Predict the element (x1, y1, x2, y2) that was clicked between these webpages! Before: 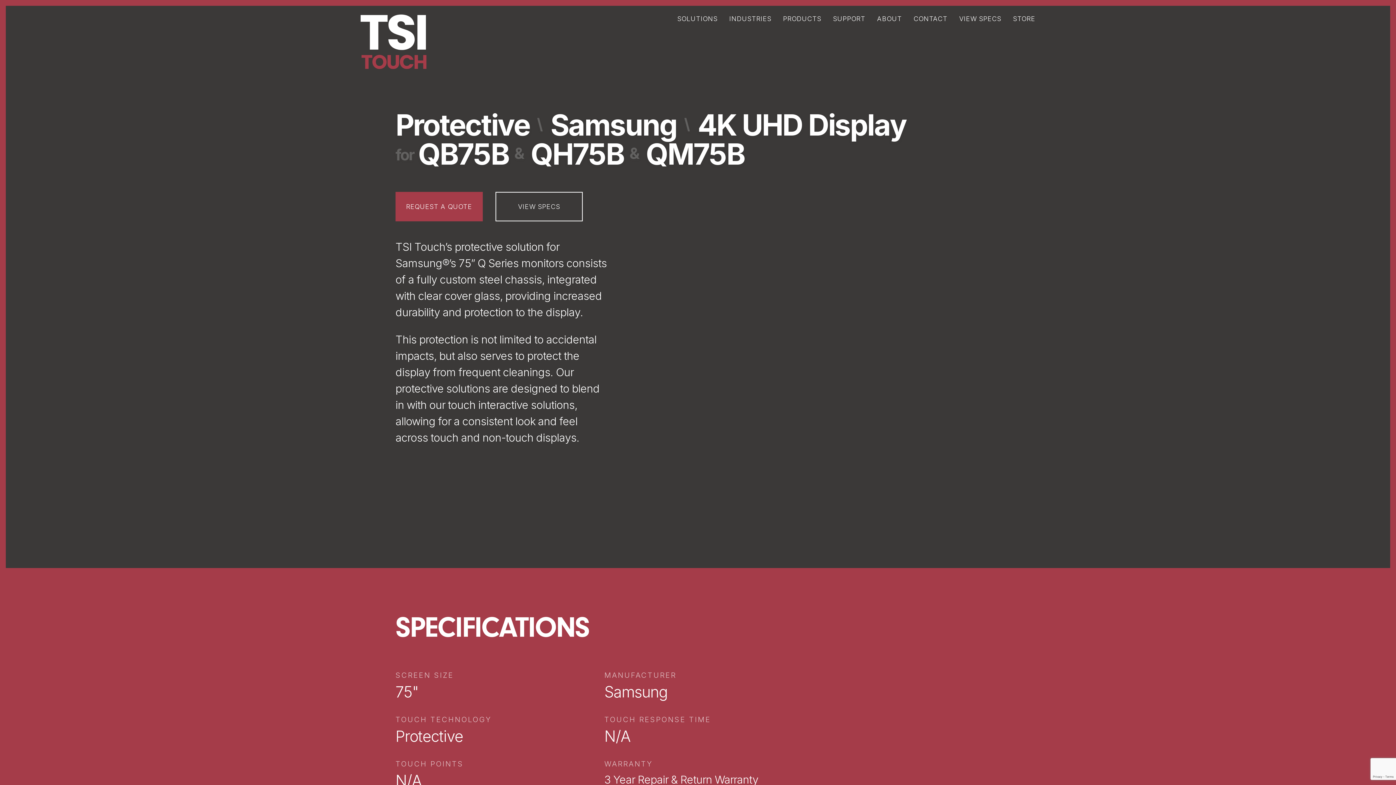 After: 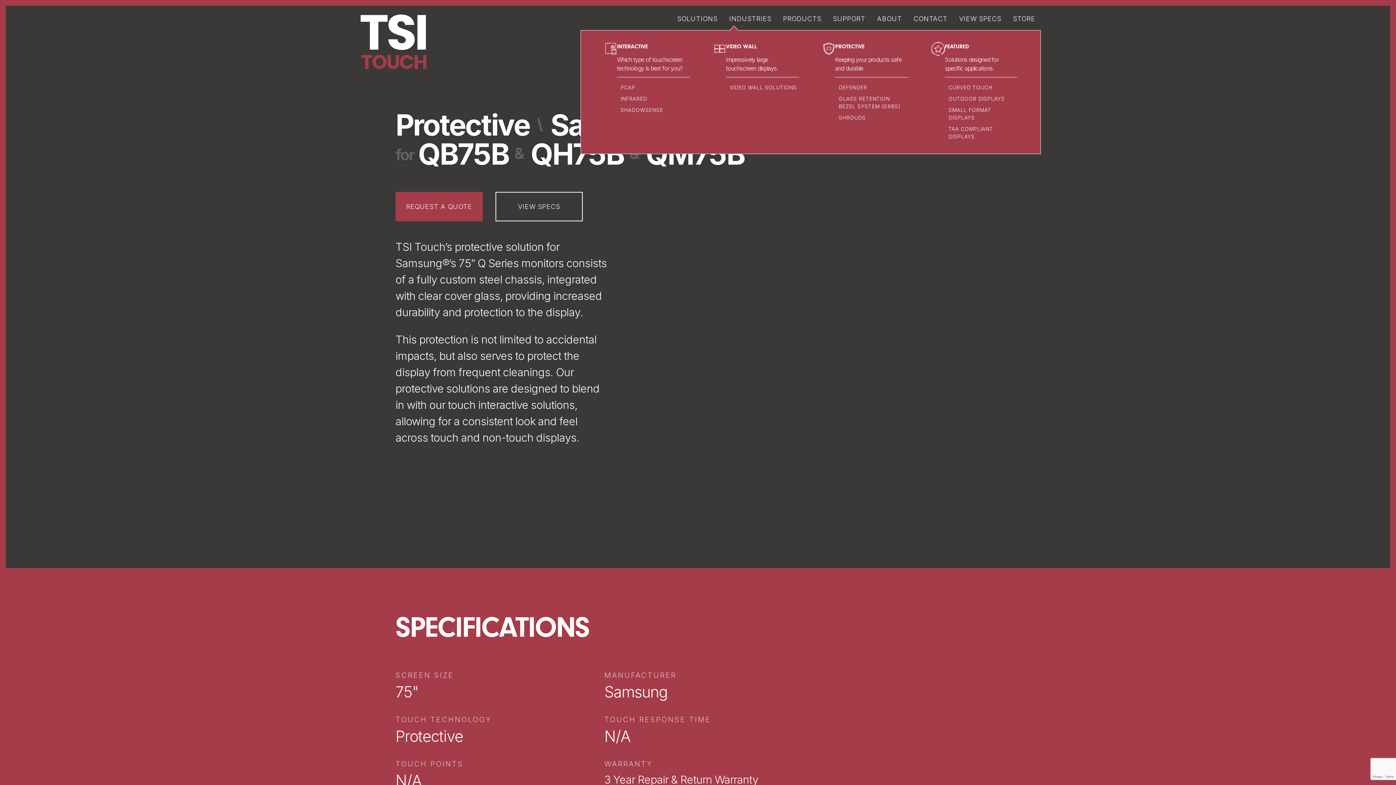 Action: label: SOLUTIONS bbox: (677, 14, 717, 33)